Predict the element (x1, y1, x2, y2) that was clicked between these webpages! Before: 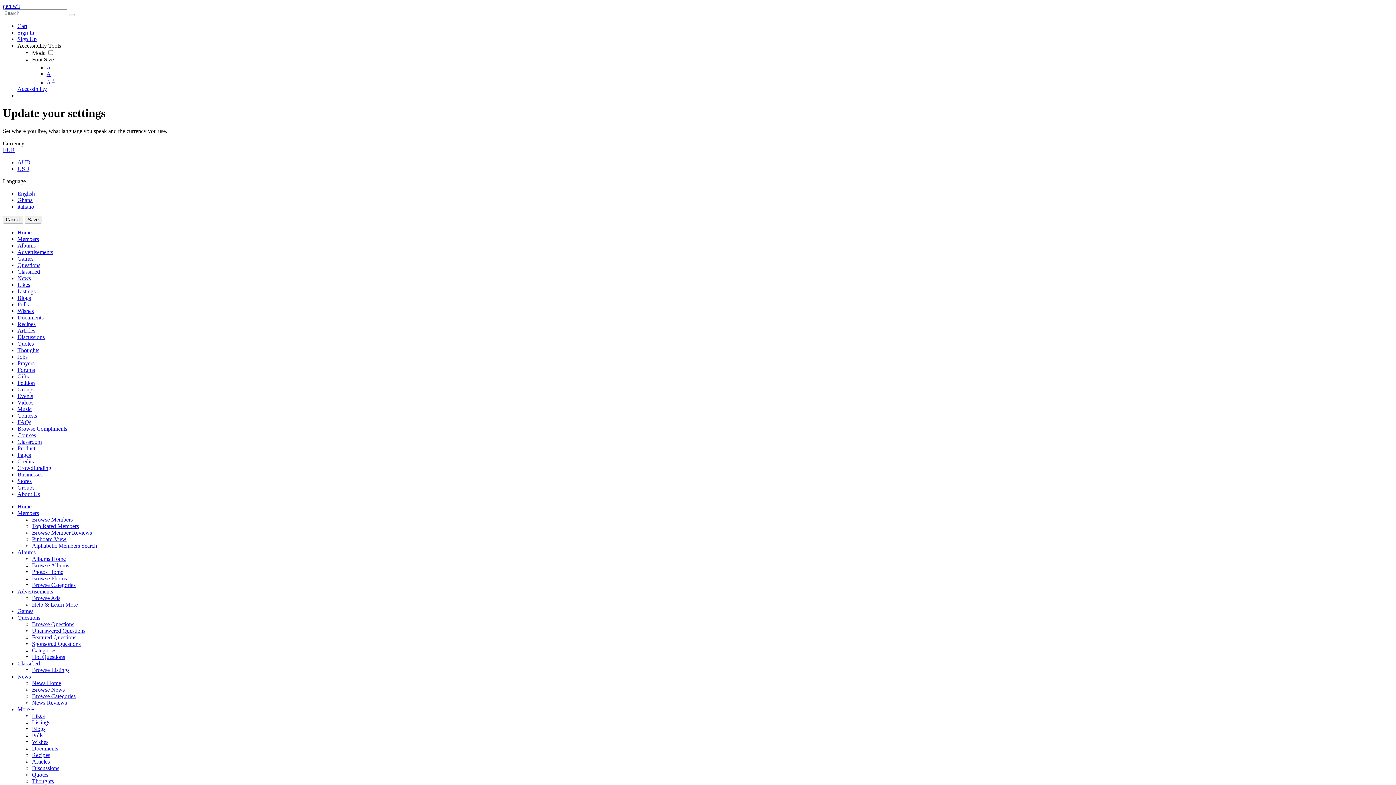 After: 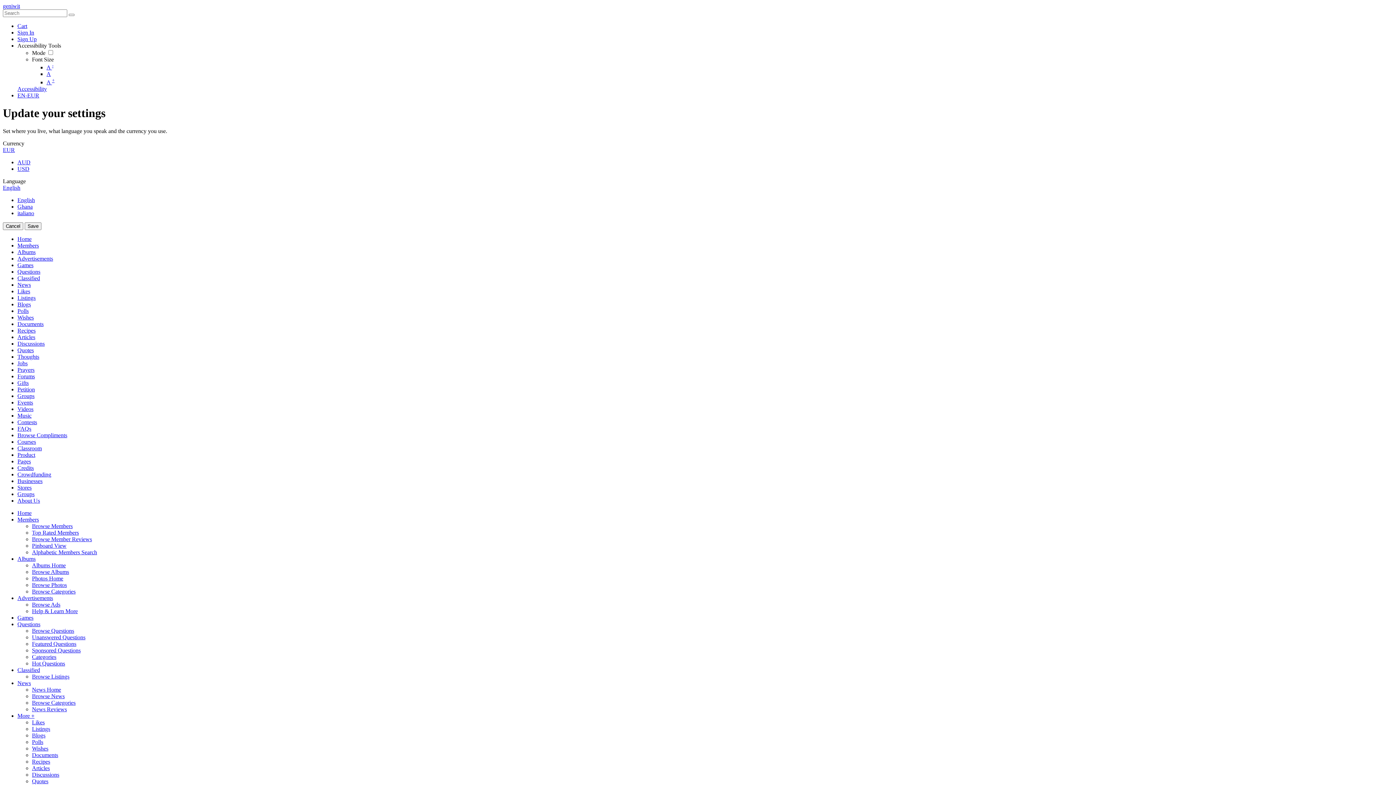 Action: label: Listings bbox: (32, 719, 50, 725)